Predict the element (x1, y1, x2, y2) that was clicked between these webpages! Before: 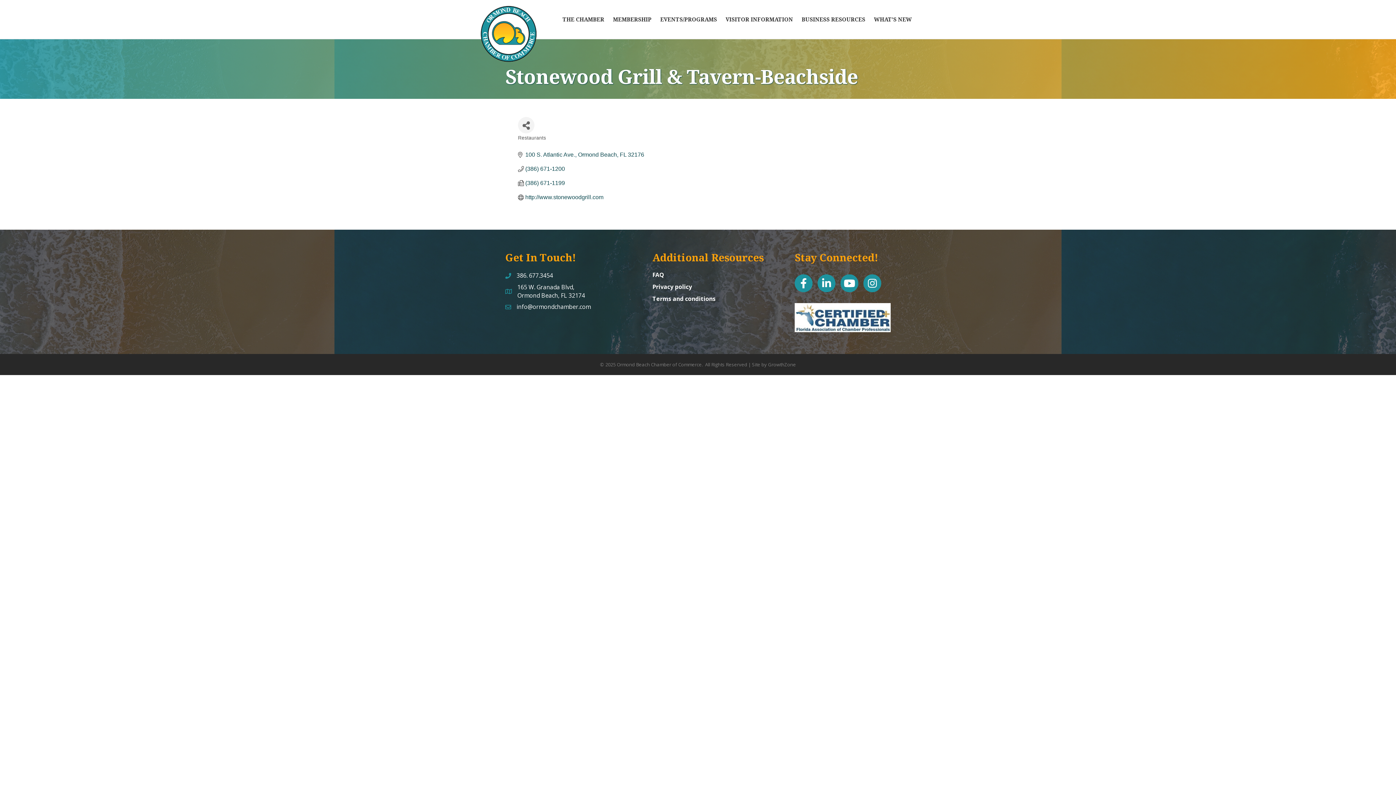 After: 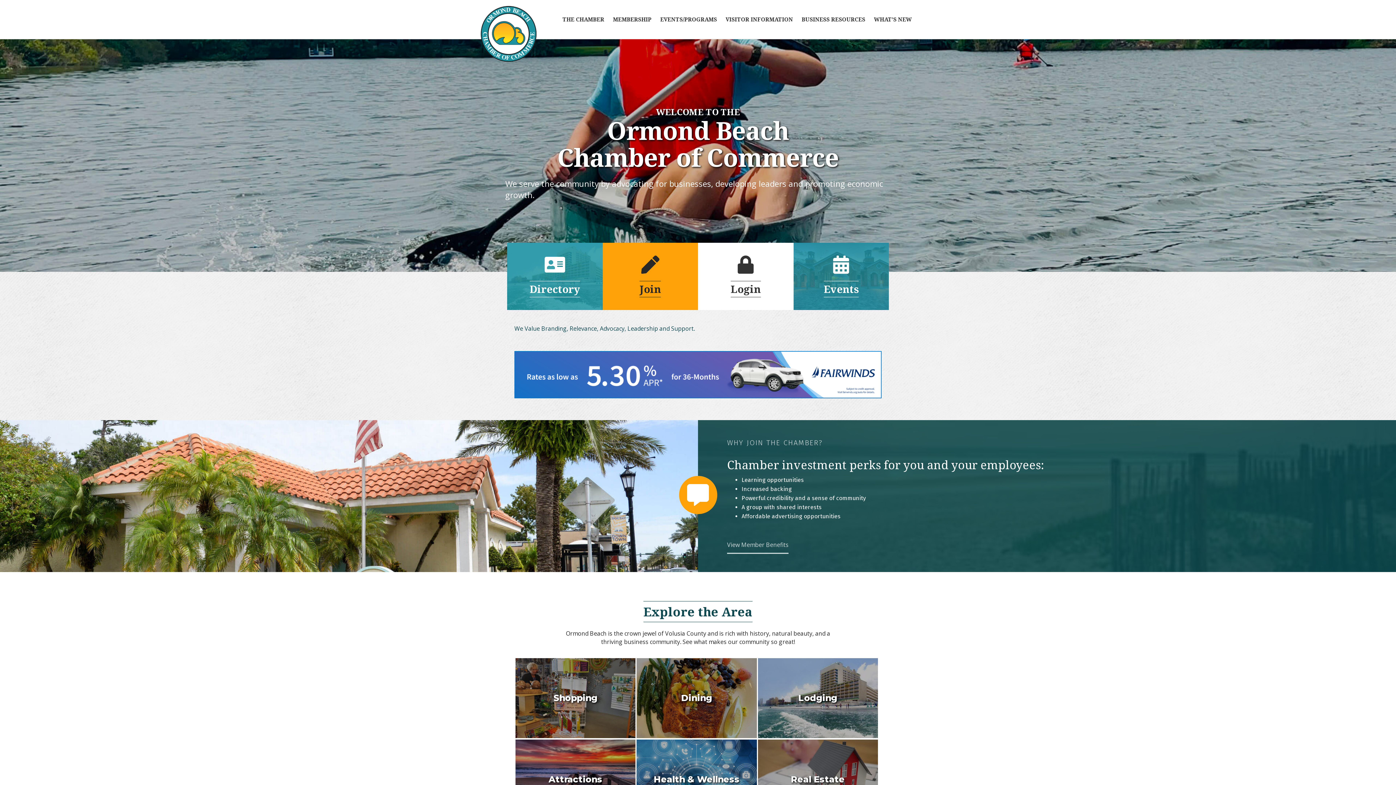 Action: label: FAQ bbox: (652, 270, 664, 278)